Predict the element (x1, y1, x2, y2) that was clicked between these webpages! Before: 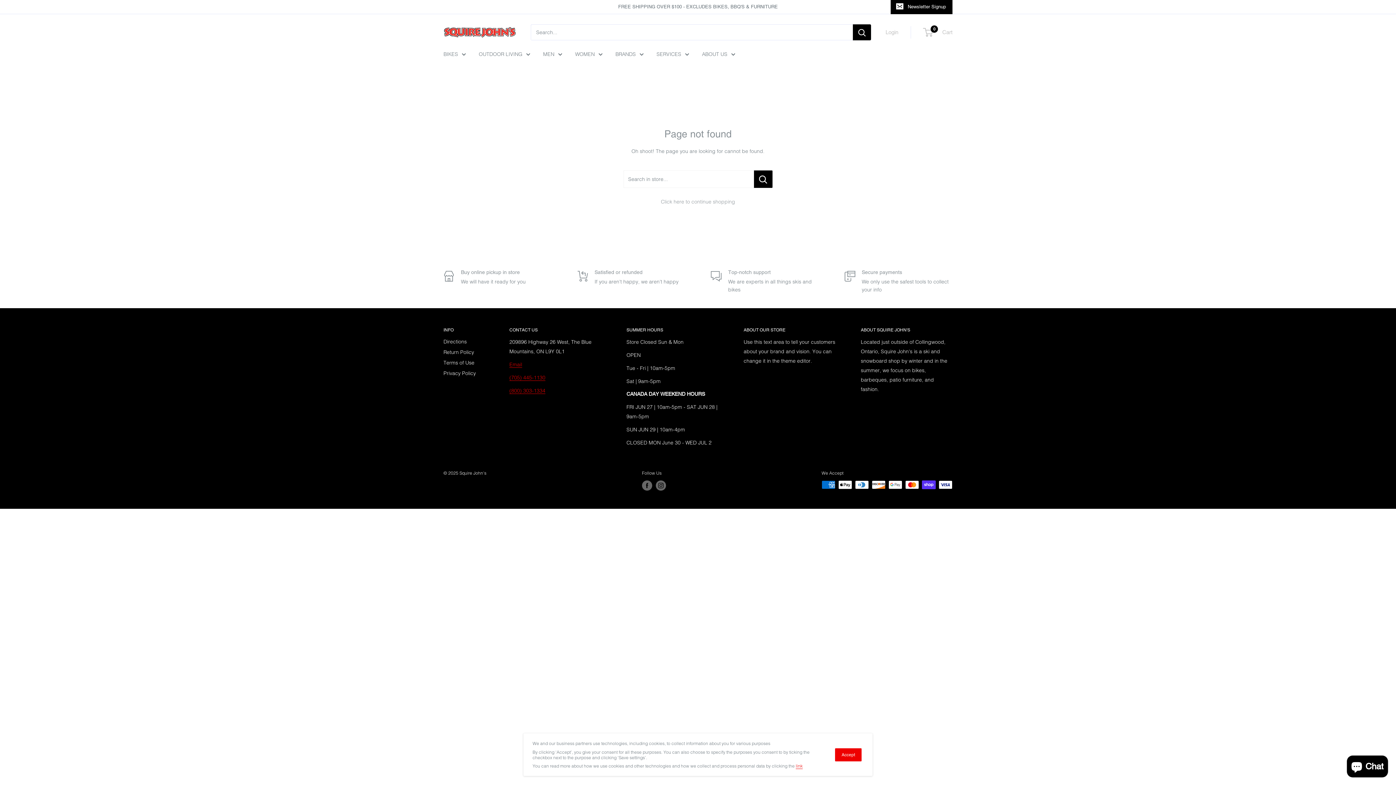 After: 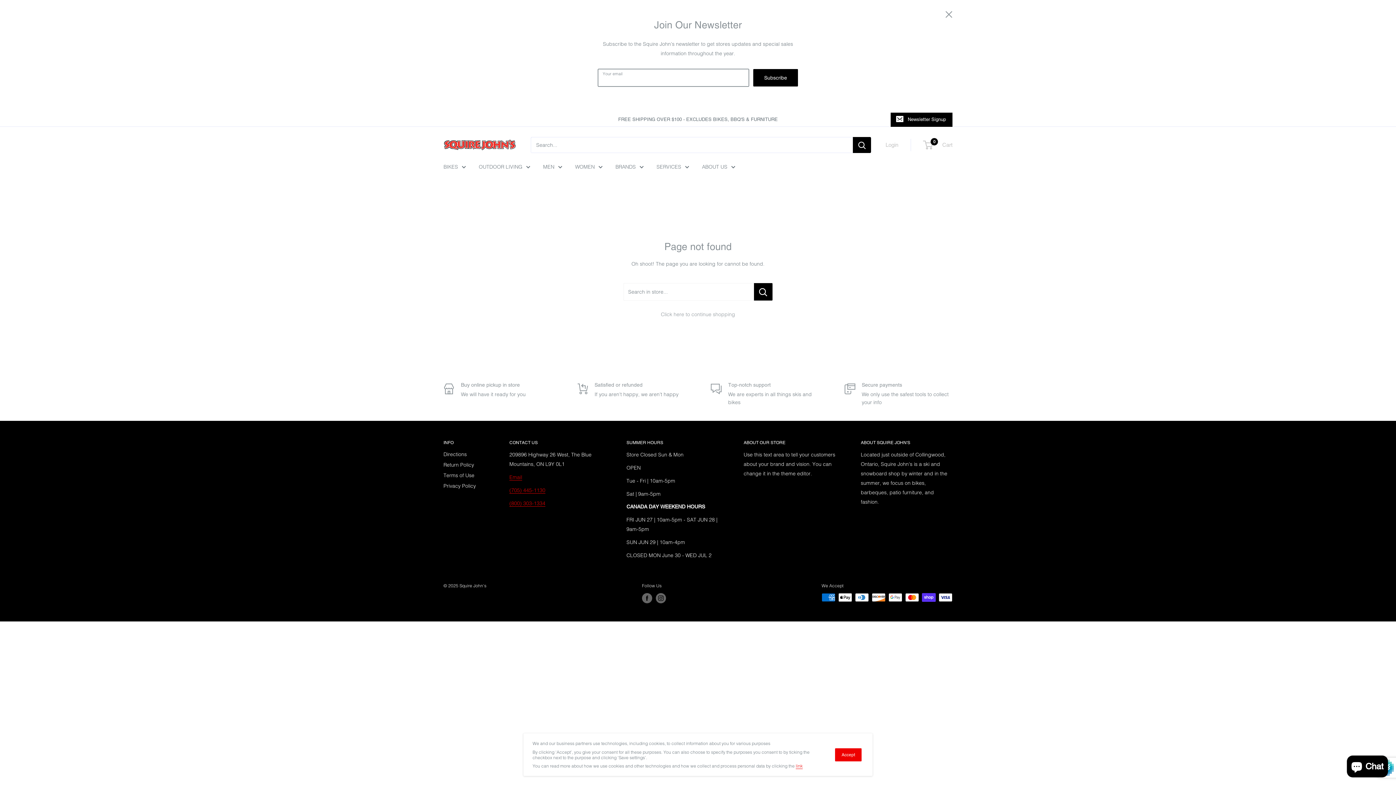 Action: label: Newsletter Signup bbox: (890, 0, 952, 13)